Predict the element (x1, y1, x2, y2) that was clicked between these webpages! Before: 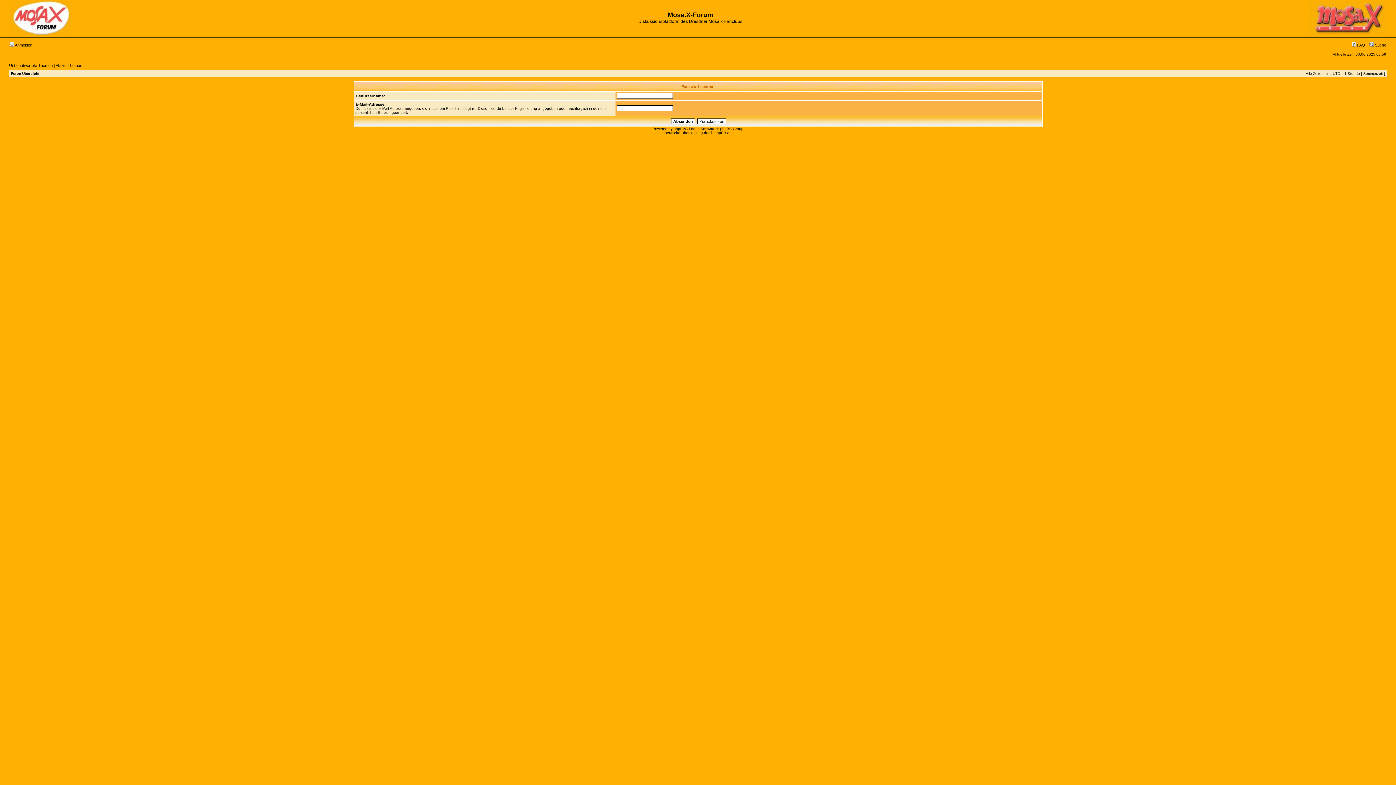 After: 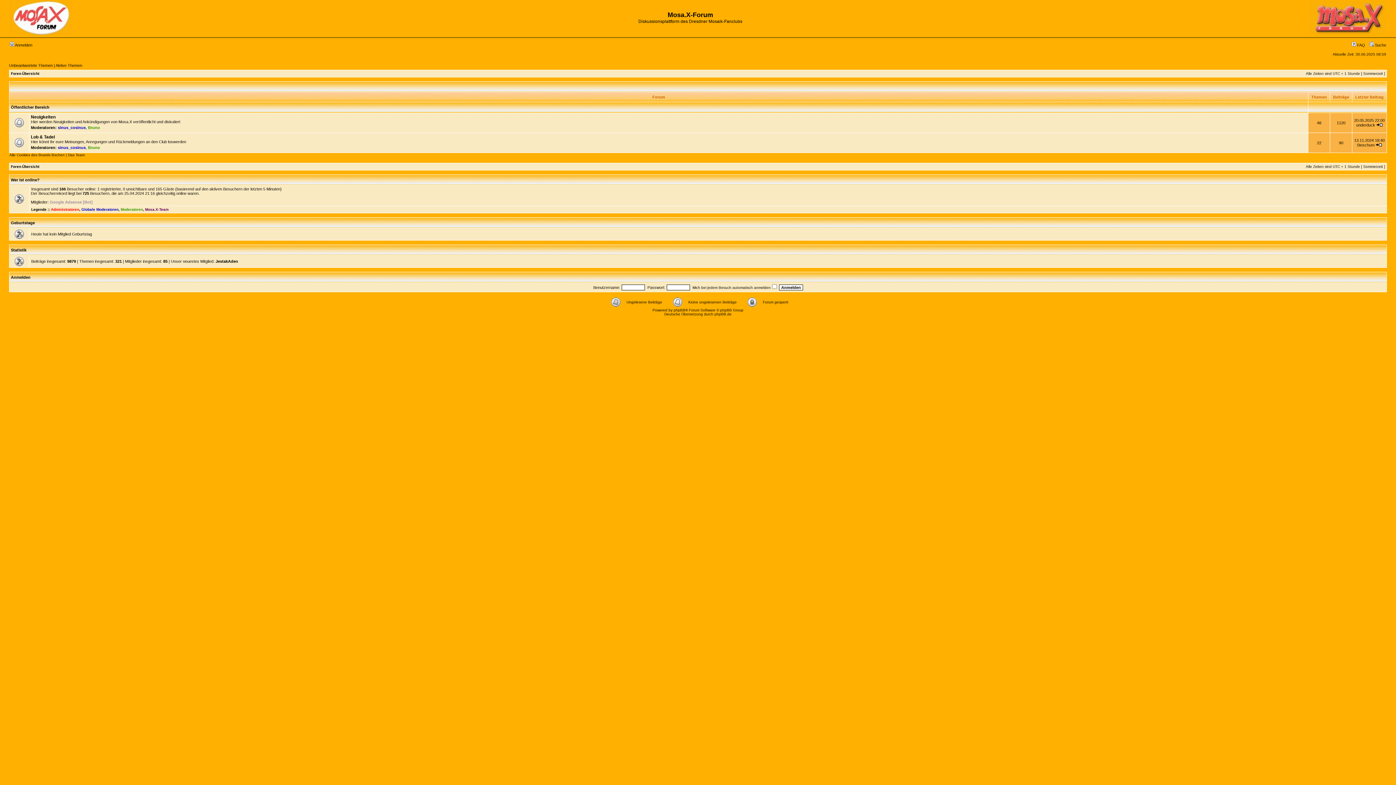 Action: bbox: (9, 31, 71, 35)